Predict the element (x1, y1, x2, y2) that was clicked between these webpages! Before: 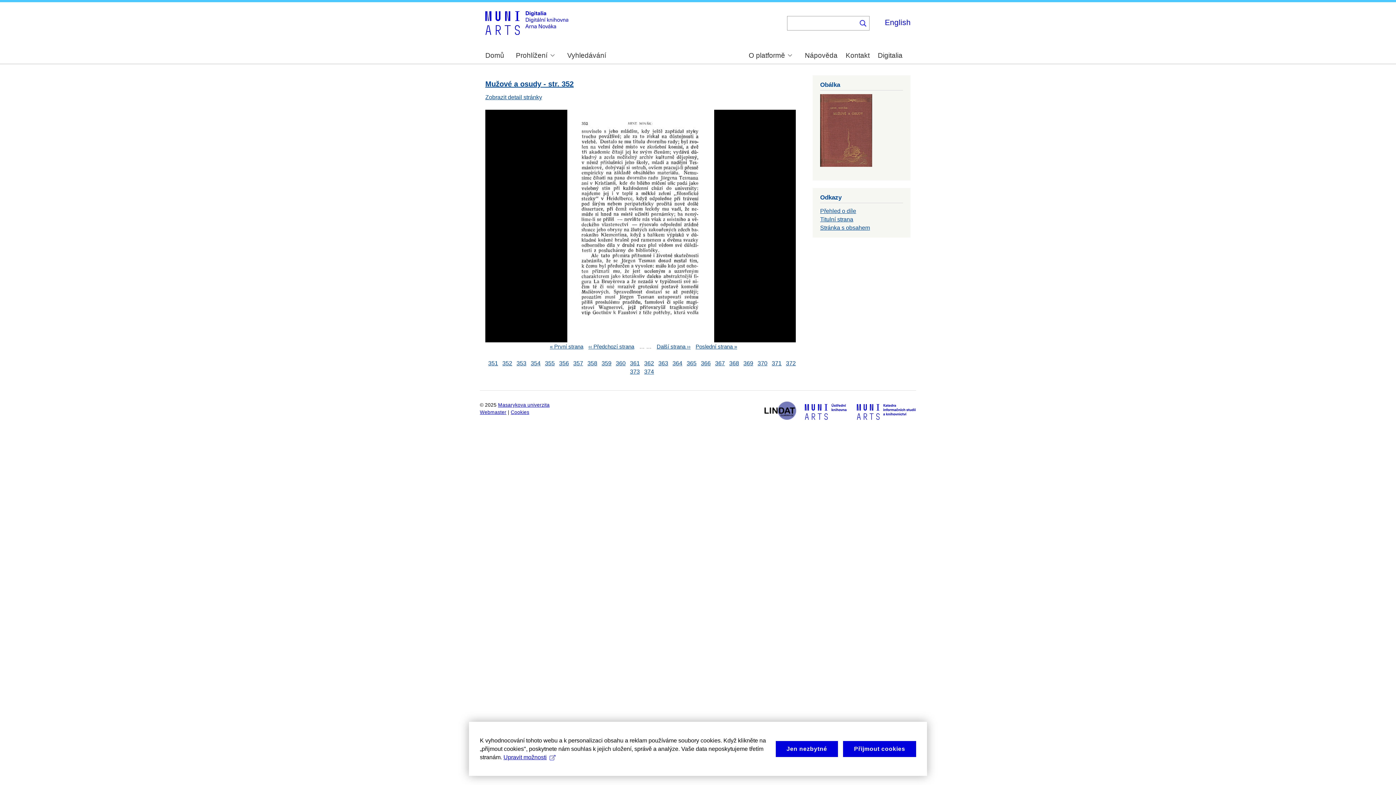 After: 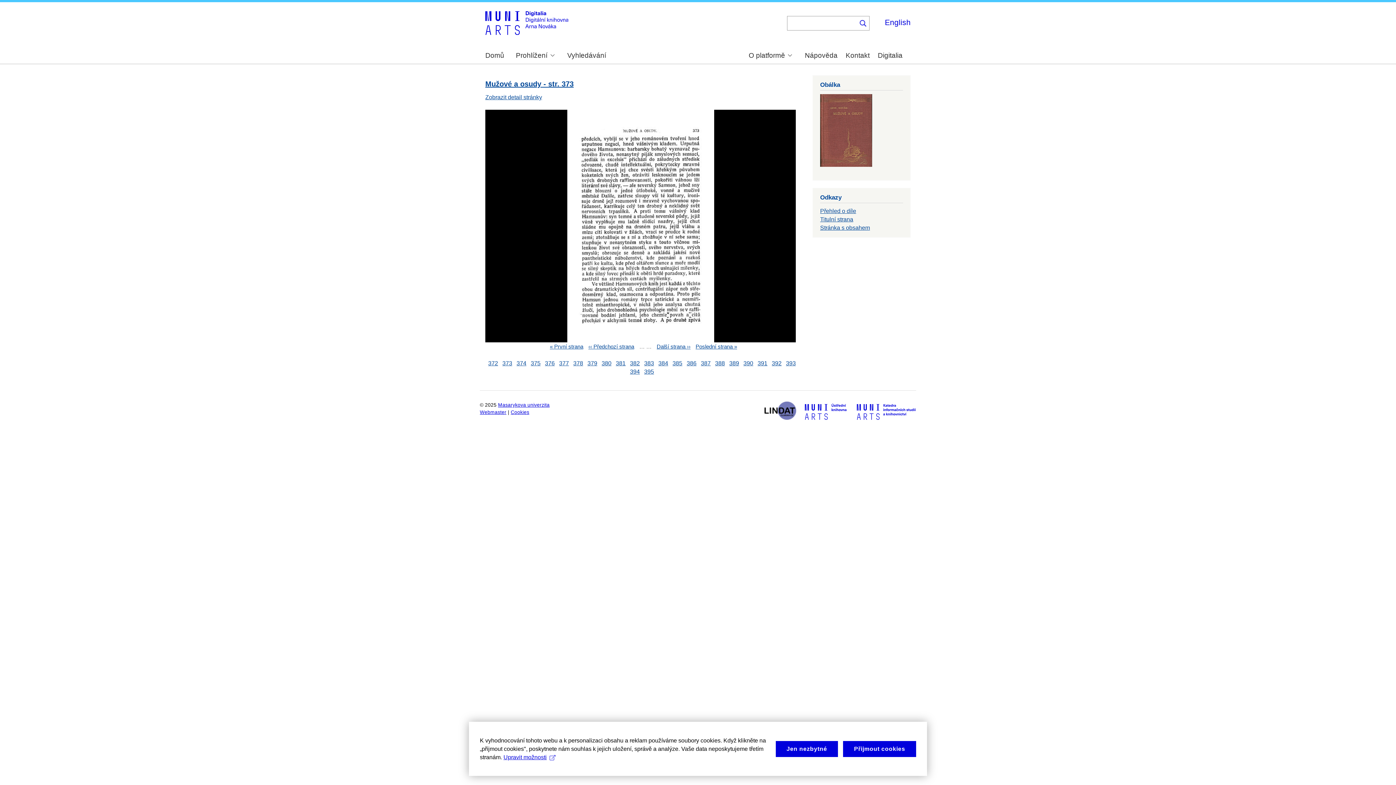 Action: label: 373 bbox: (630, 368, 640, 374)